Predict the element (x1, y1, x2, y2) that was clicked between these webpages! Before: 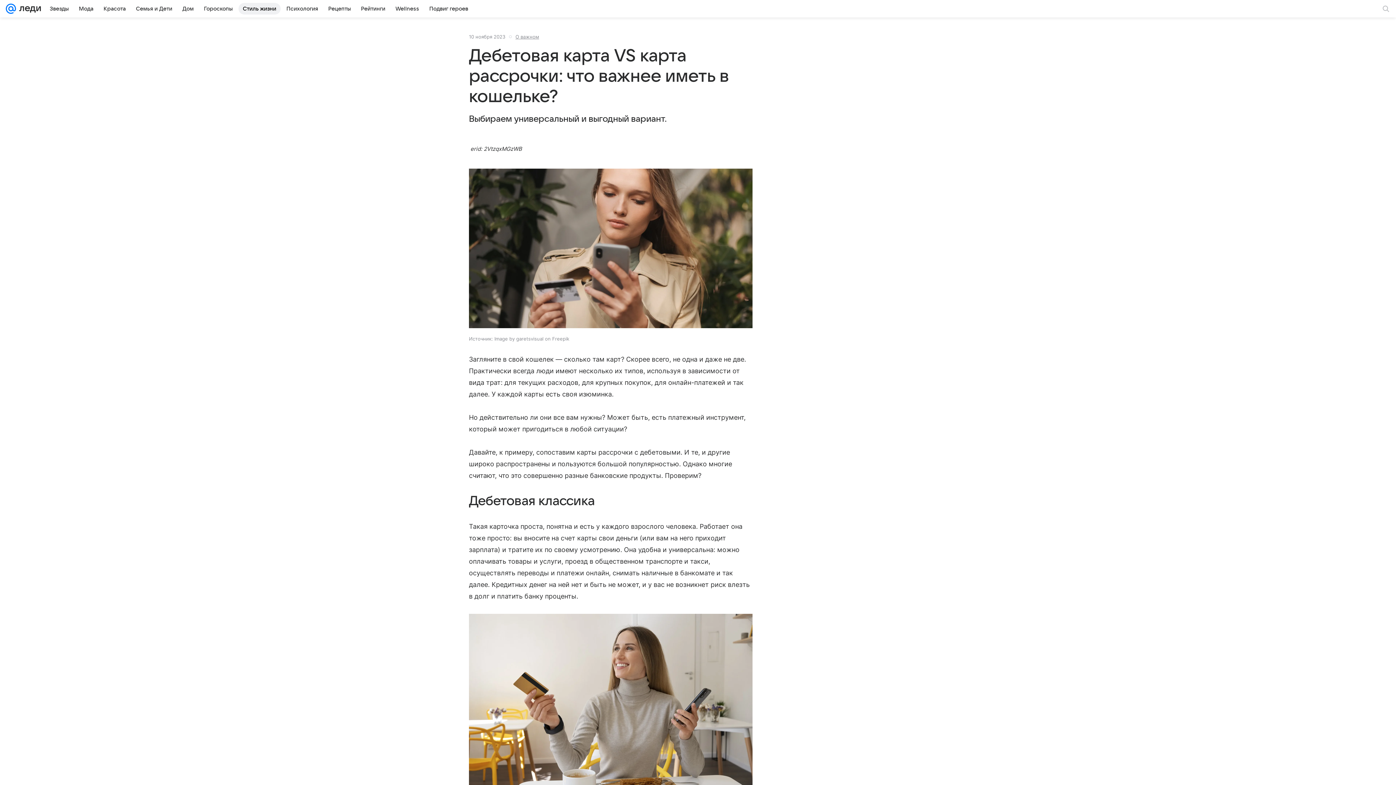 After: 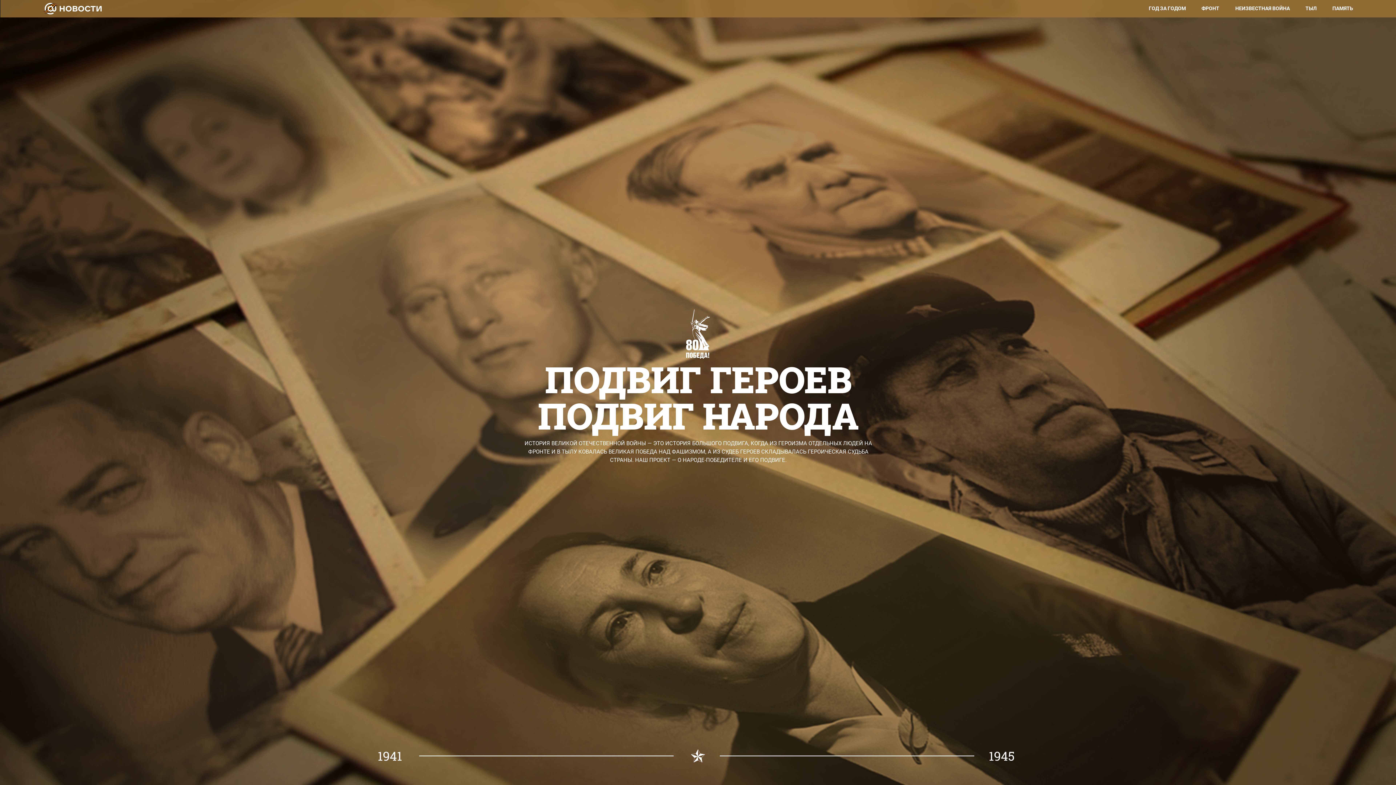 Action: label: Подвиг героев bbox: (425, 2, 472, 14)